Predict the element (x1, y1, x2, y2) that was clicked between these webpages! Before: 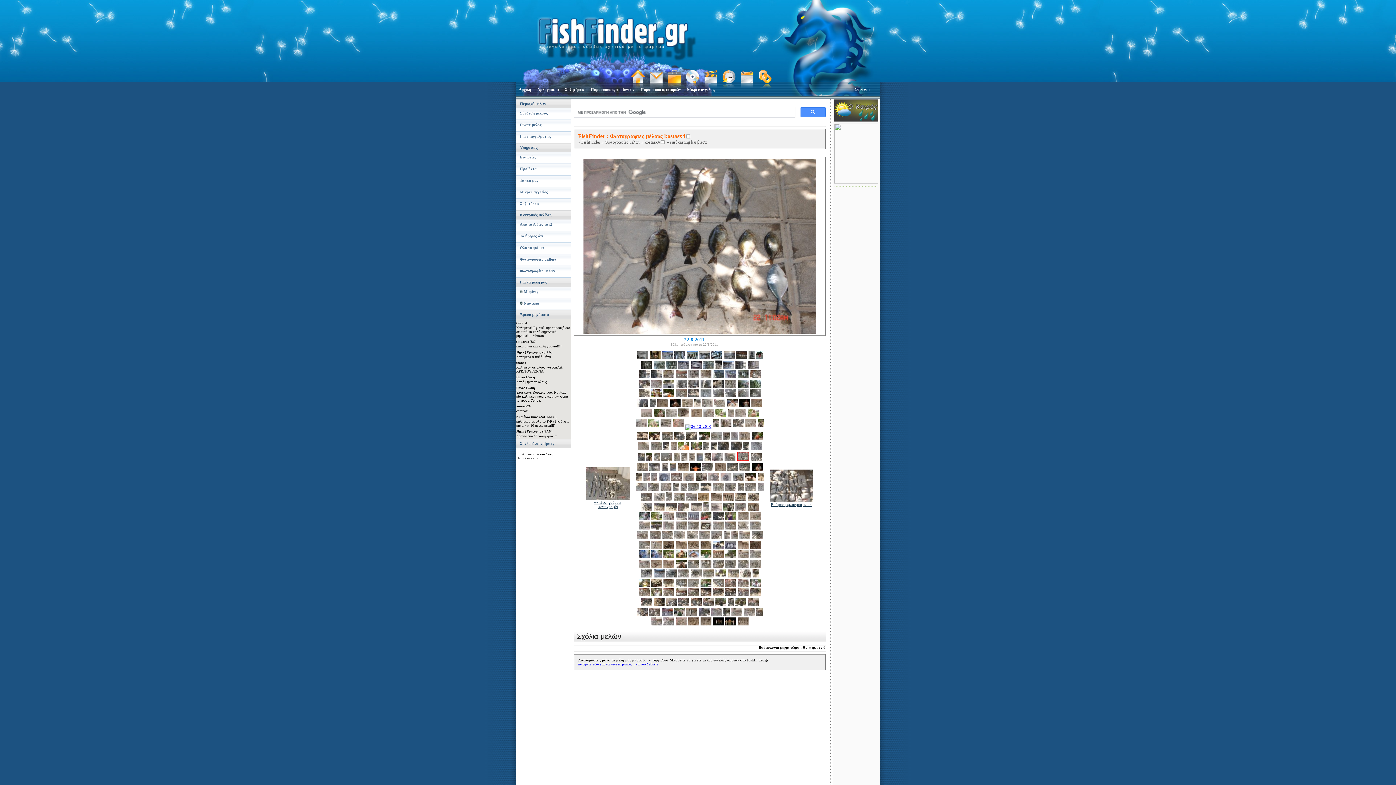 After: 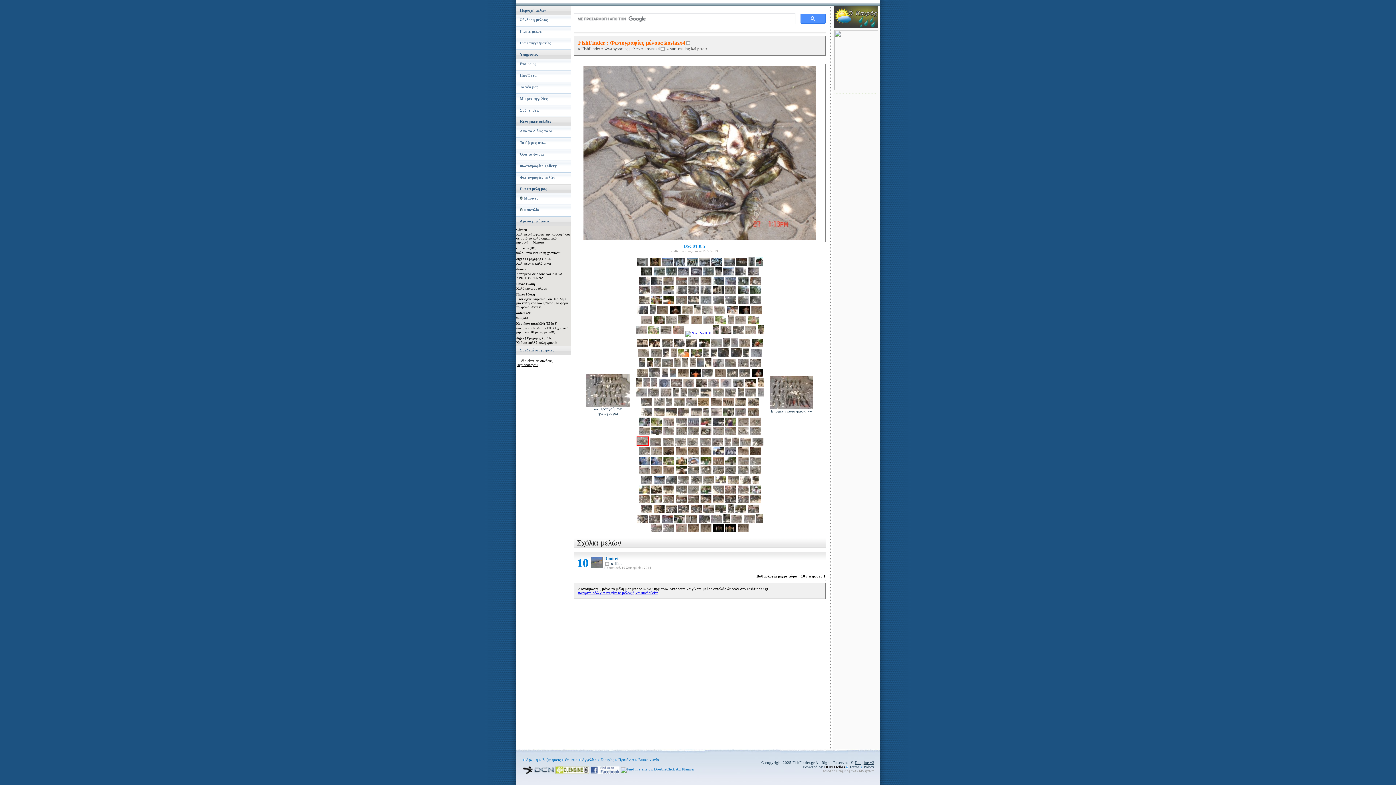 Action: bbox: (636, 536, 648, 540)